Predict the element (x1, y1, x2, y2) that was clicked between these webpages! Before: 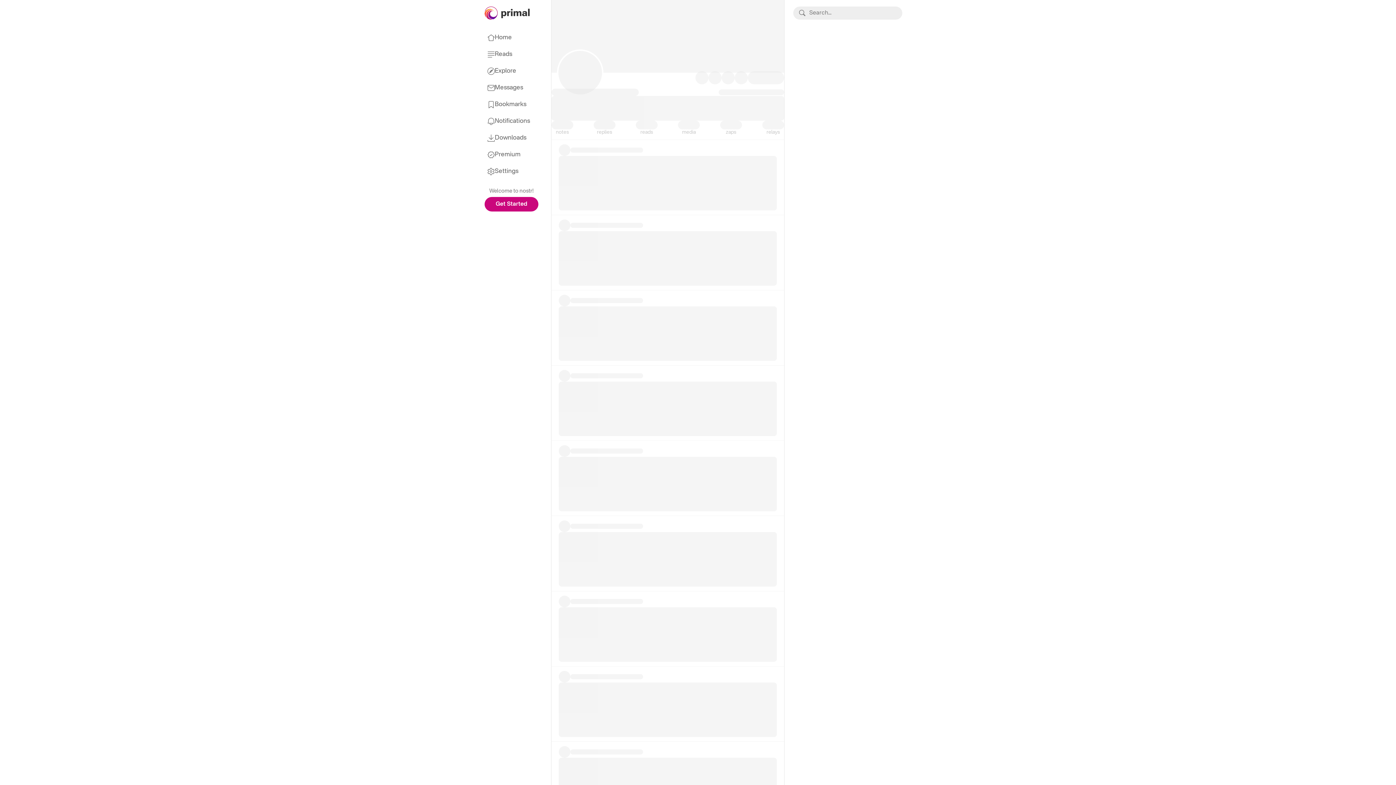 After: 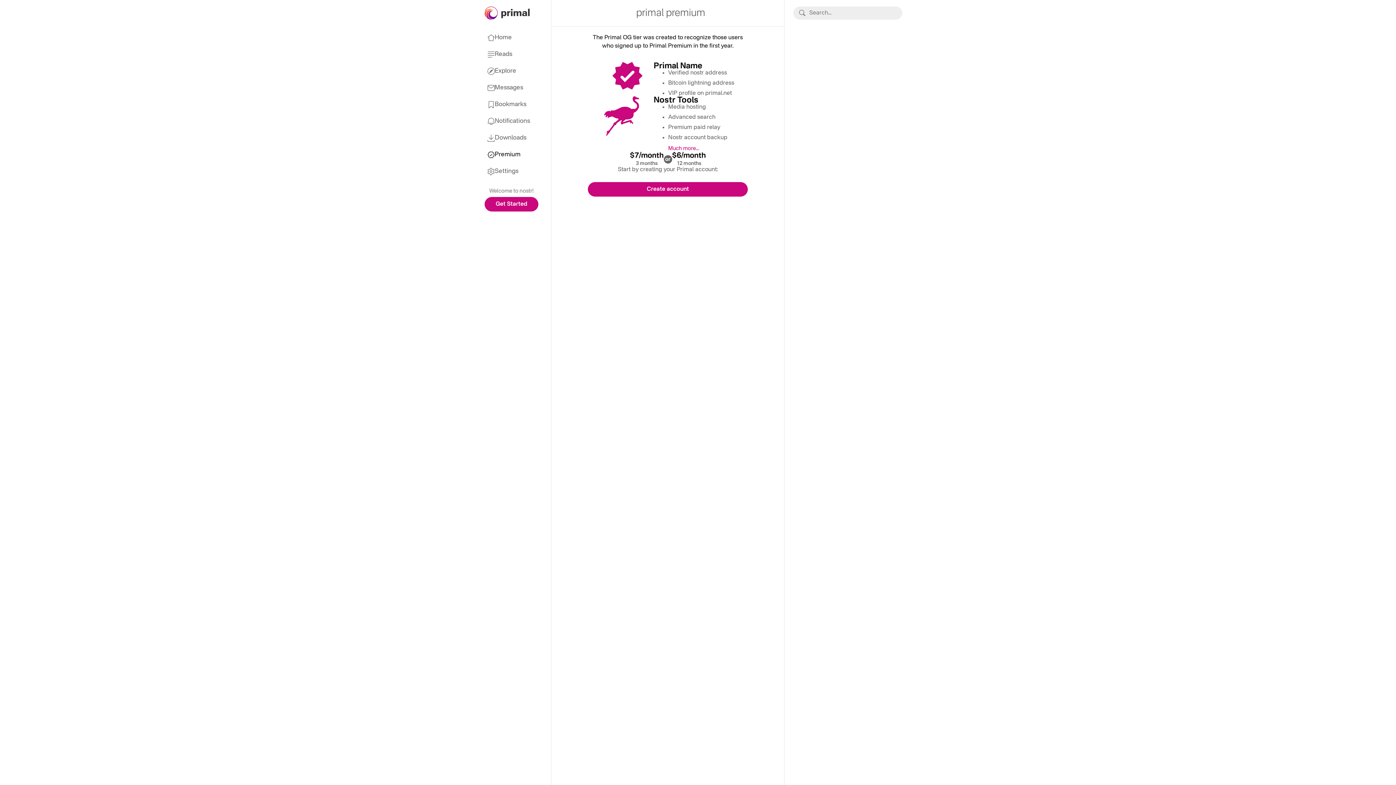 Action: label: Premium bbox: (487, 151, 520, 158)